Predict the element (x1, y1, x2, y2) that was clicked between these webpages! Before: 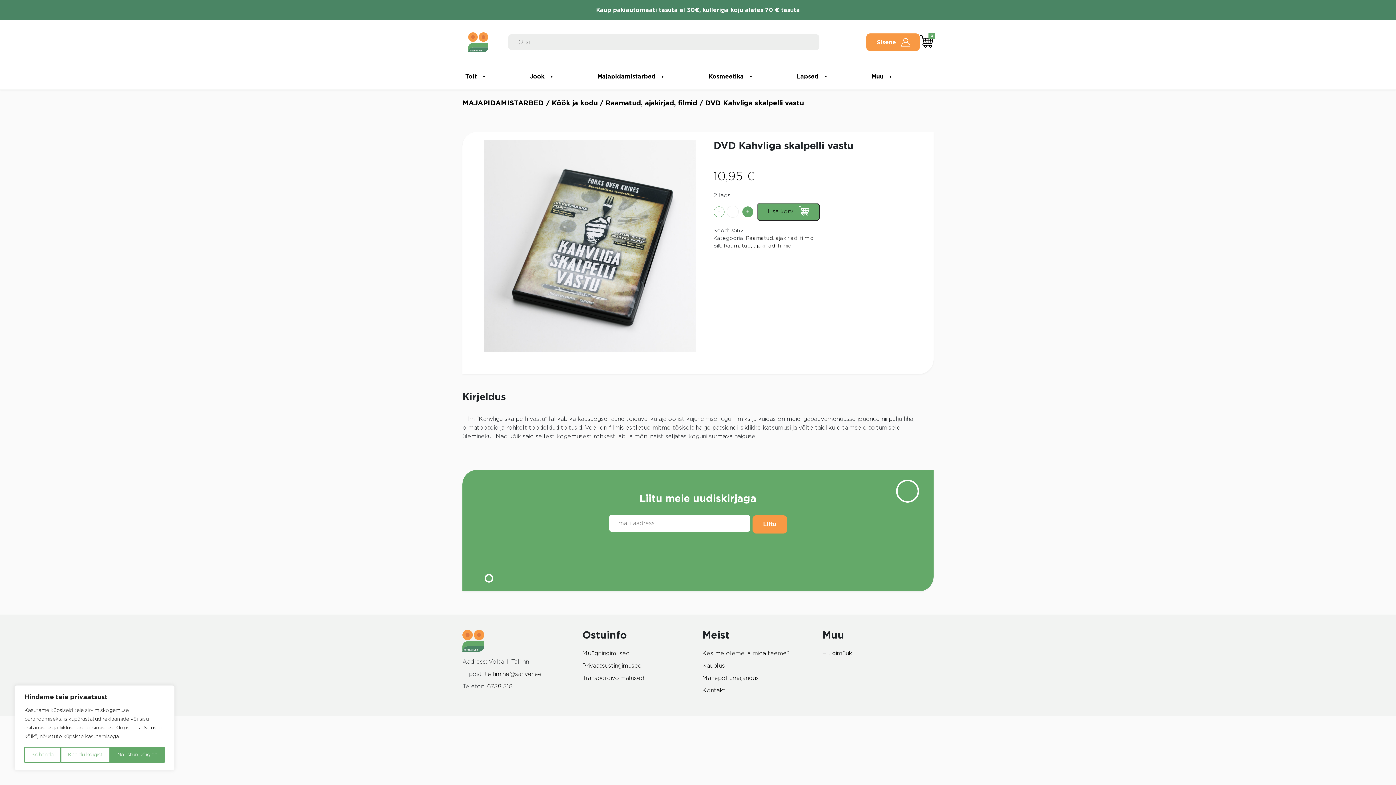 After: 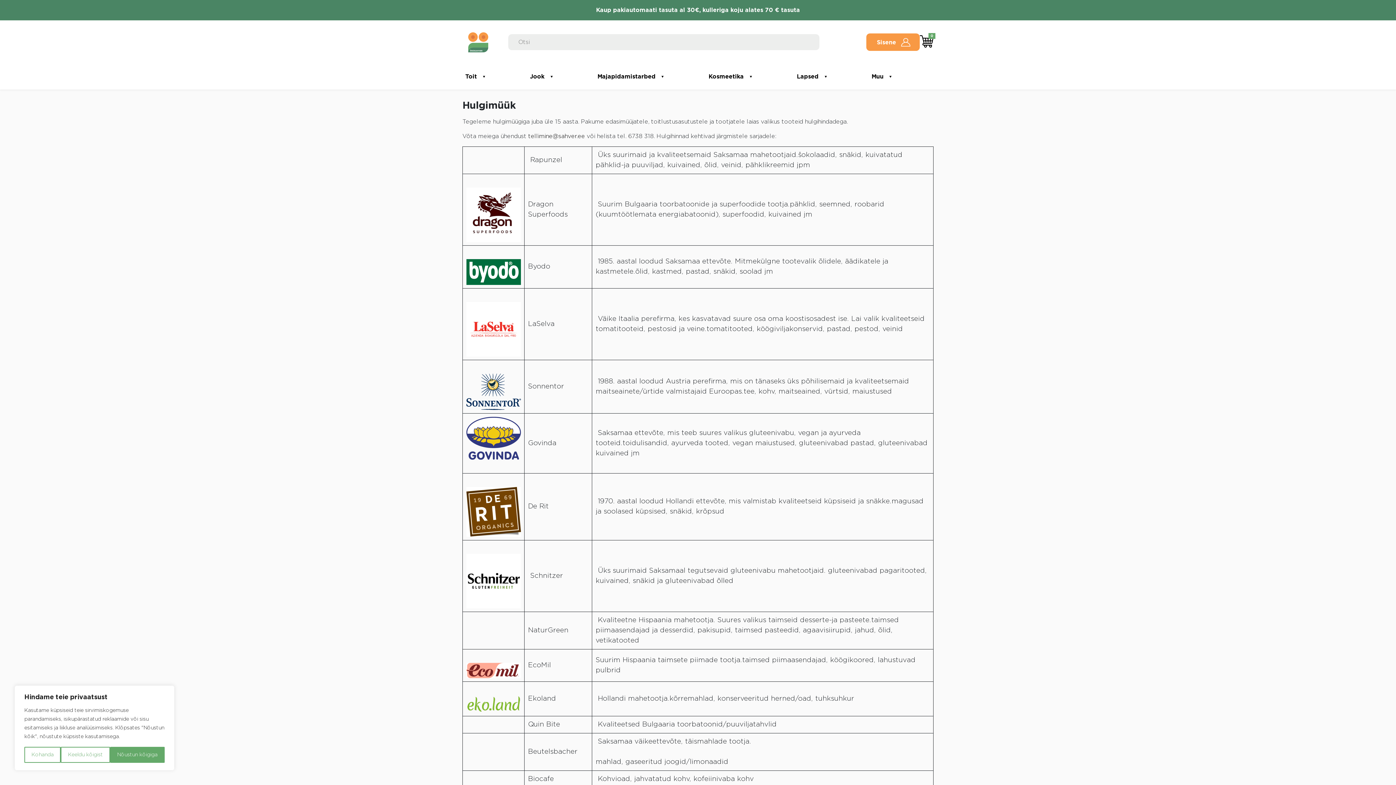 Action: bbox: (822, 650, 852, 656) label: Hulgimüük